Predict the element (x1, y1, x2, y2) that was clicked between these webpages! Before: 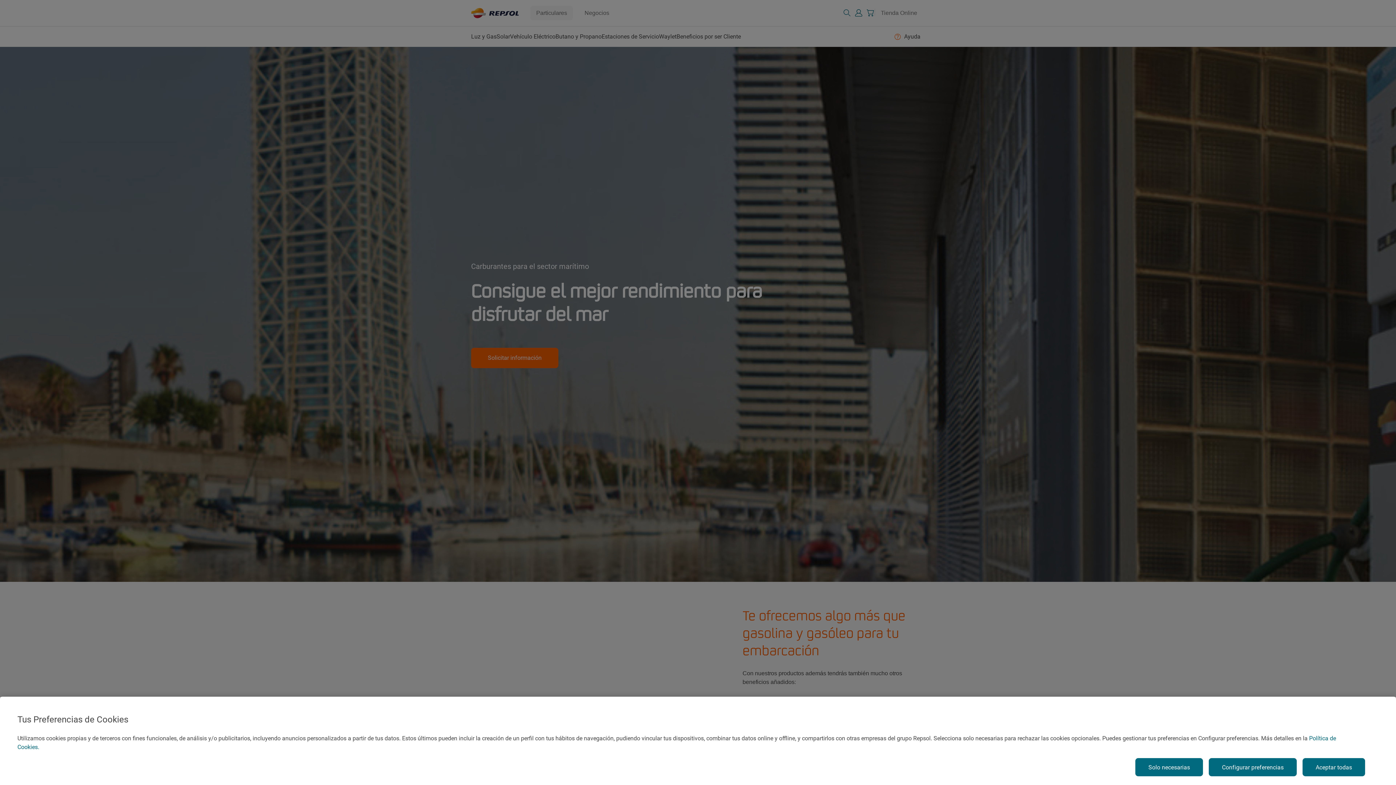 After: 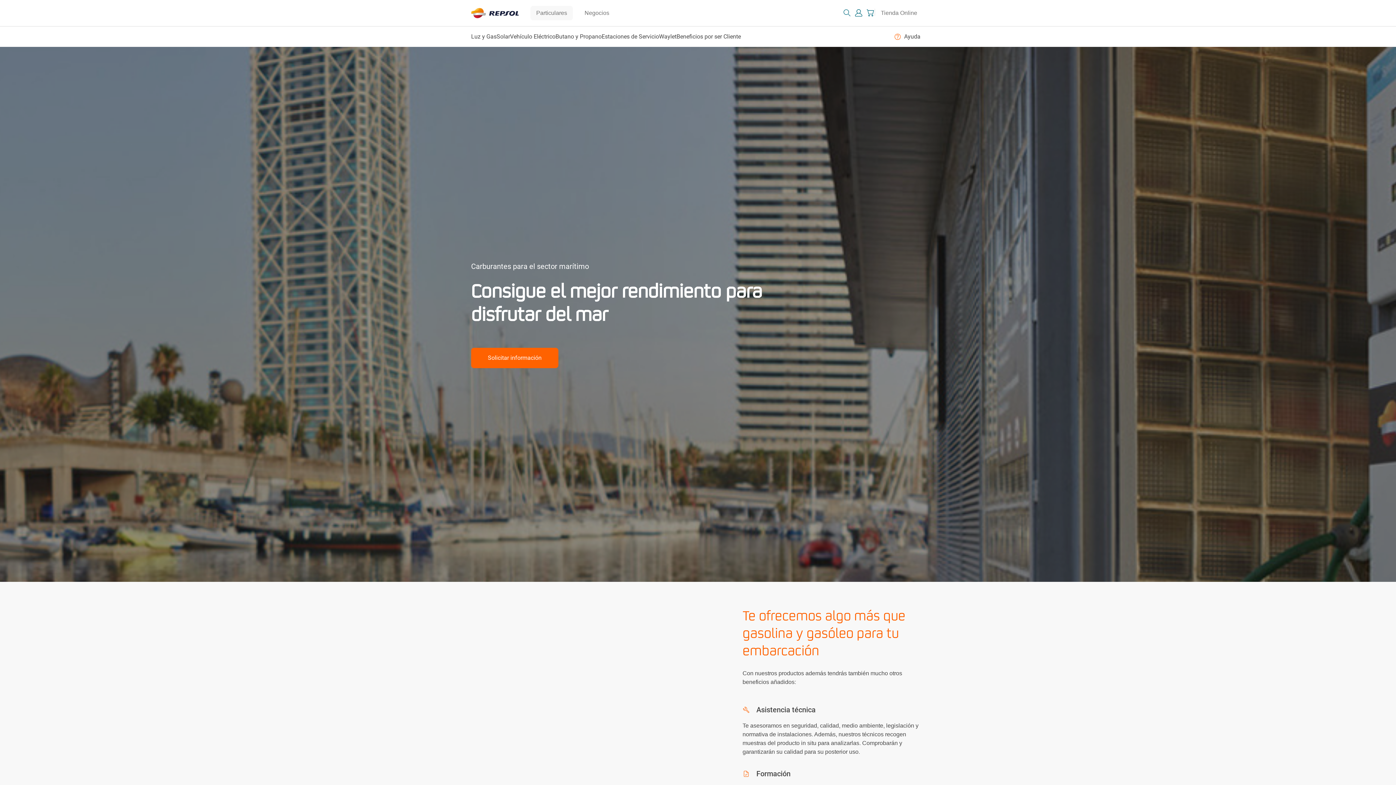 Action: bbox: (1302, 758, 1365, 776) label: Aceptar todas